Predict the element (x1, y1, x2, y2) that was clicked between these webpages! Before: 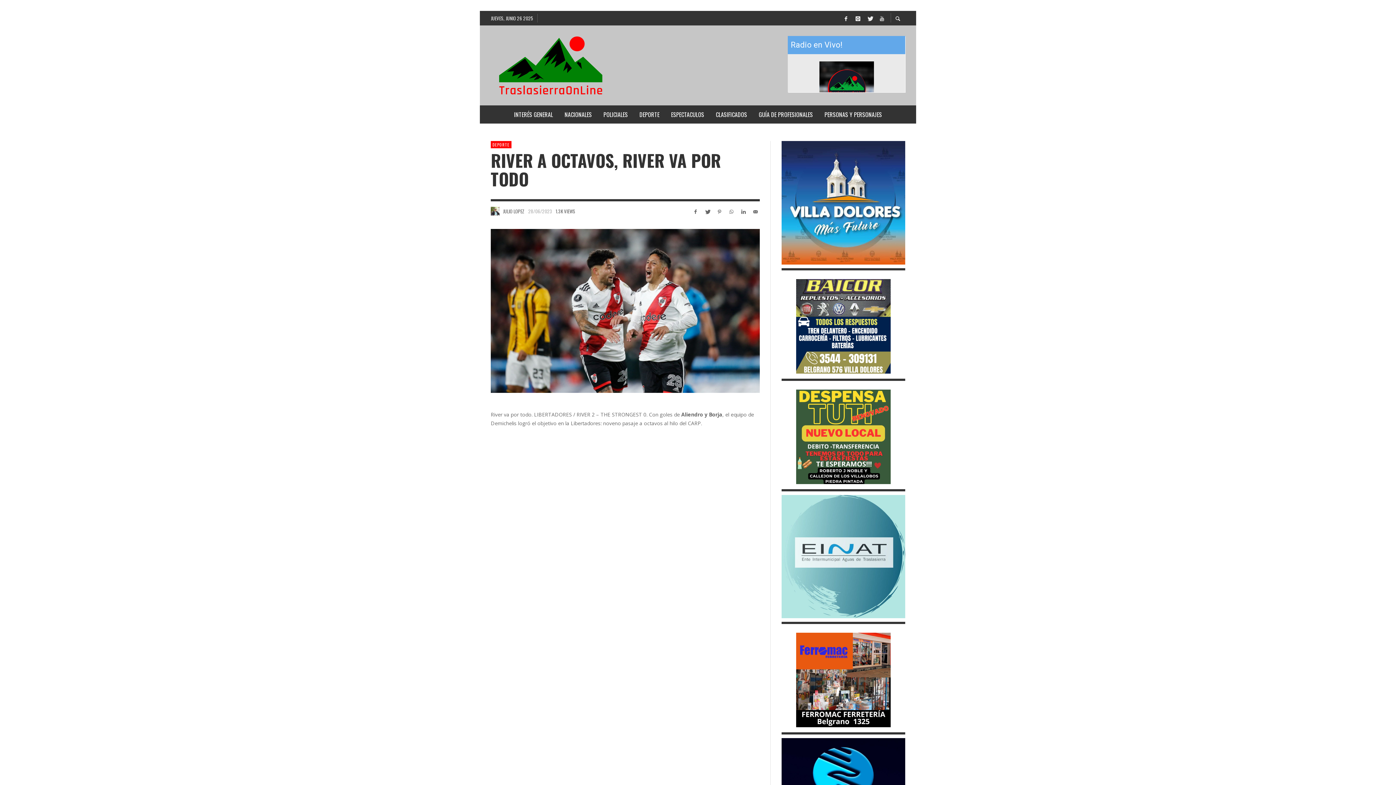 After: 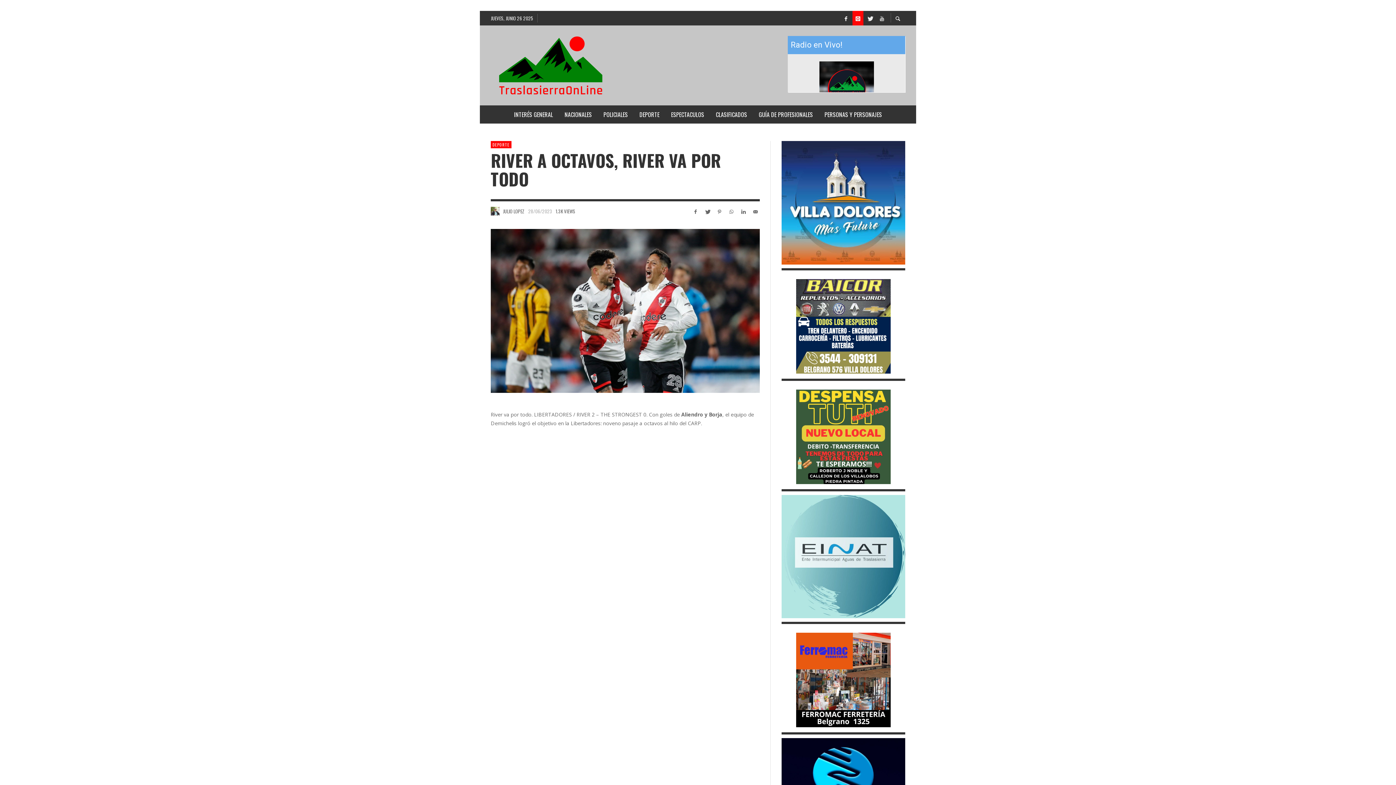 Action: bbox: (852, 10, 863, 25)